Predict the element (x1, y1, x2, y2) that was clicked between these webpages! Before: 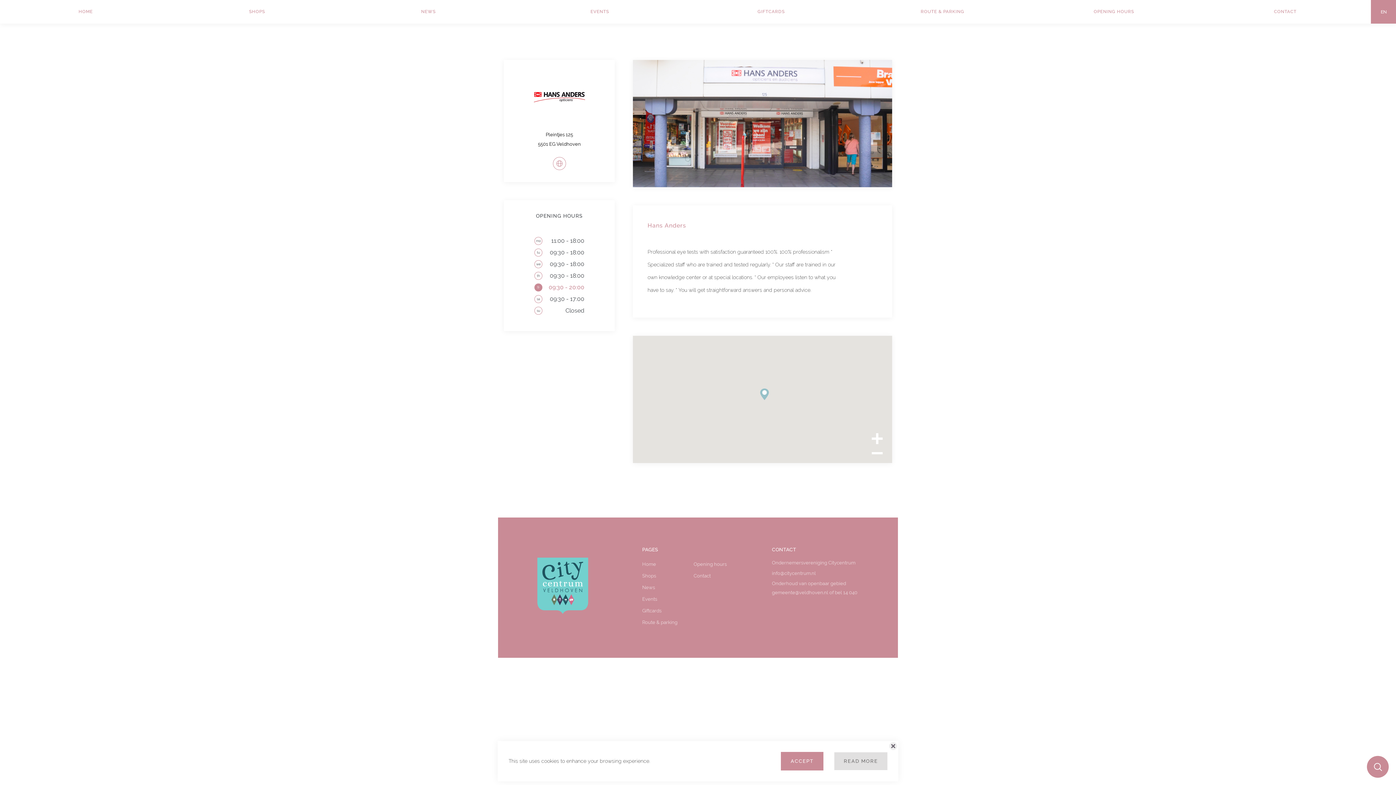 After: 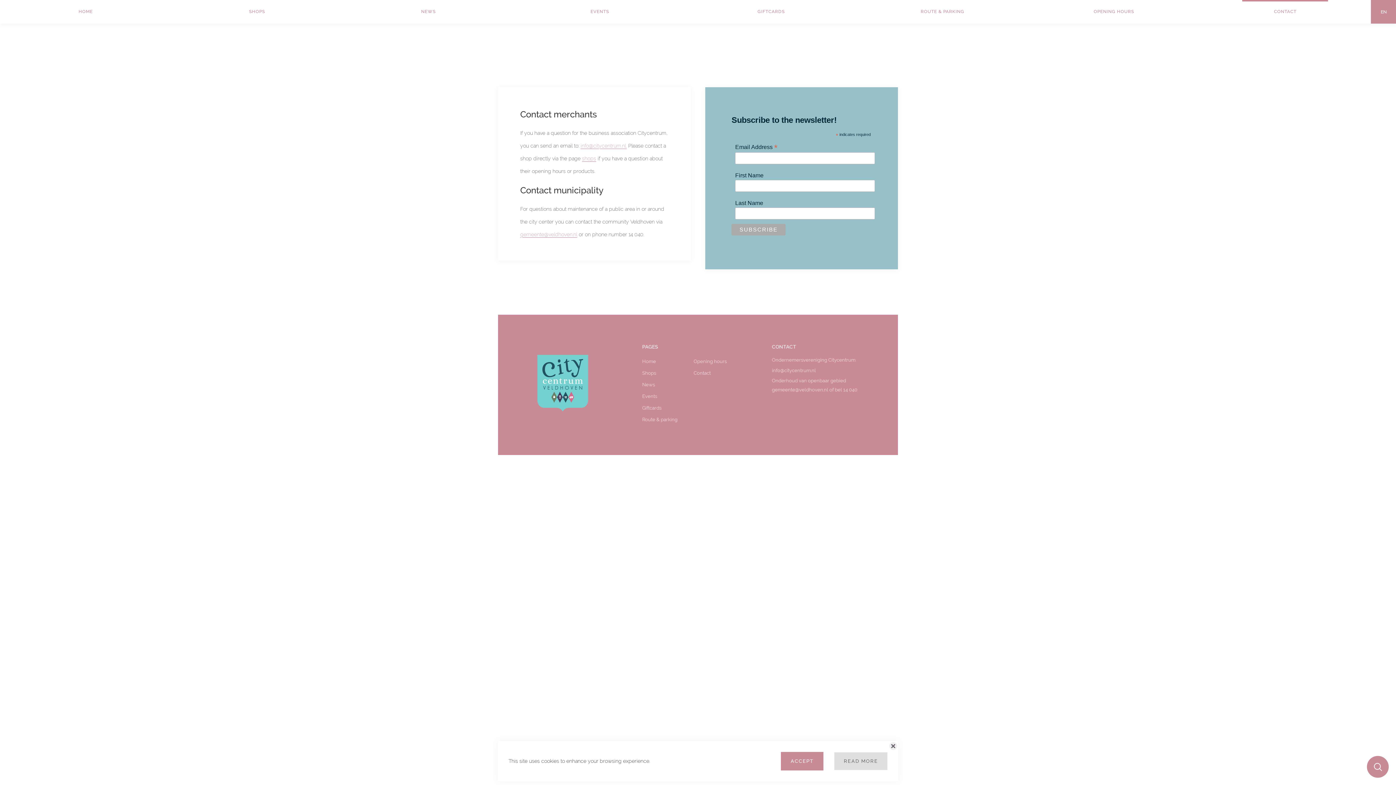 Action: bbox: (834, 752, 887, 770) label: READ MORE